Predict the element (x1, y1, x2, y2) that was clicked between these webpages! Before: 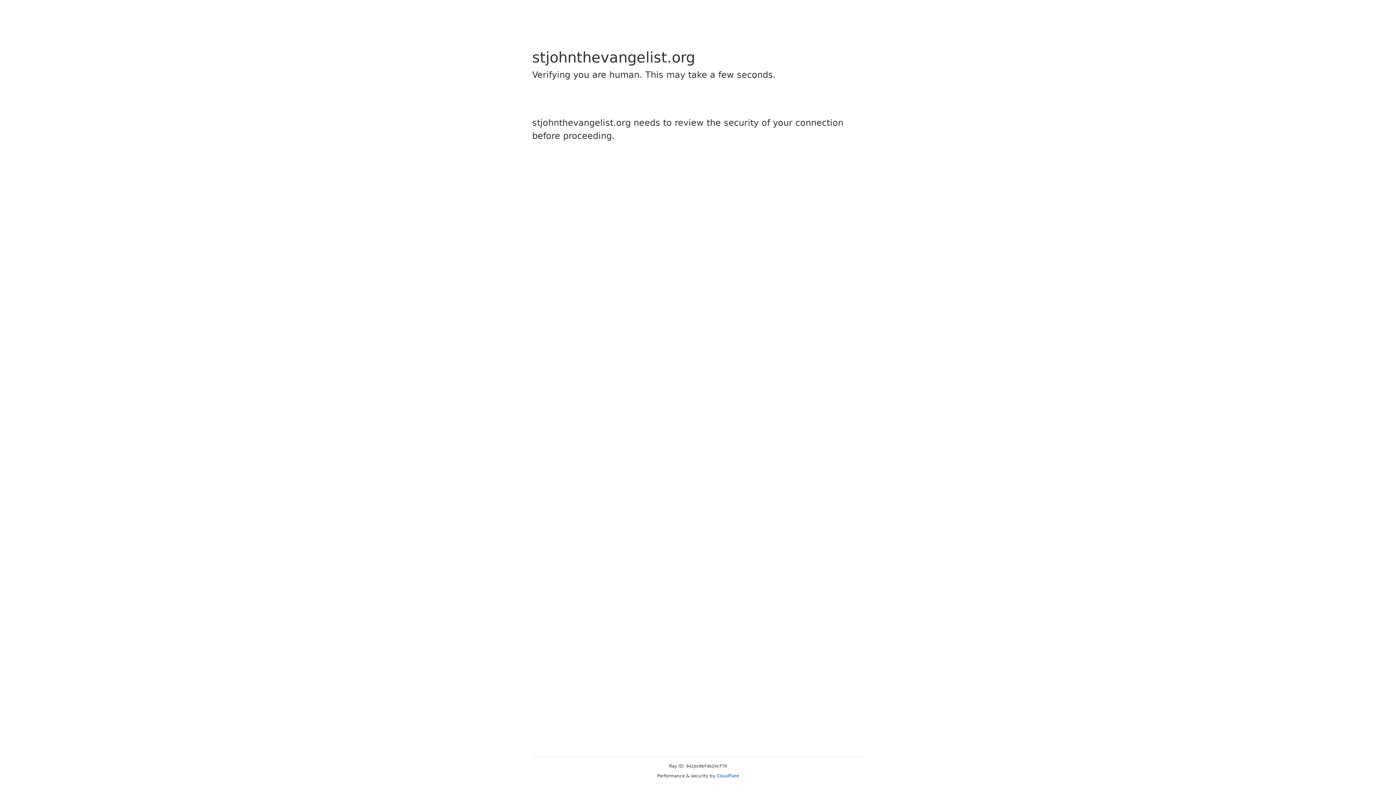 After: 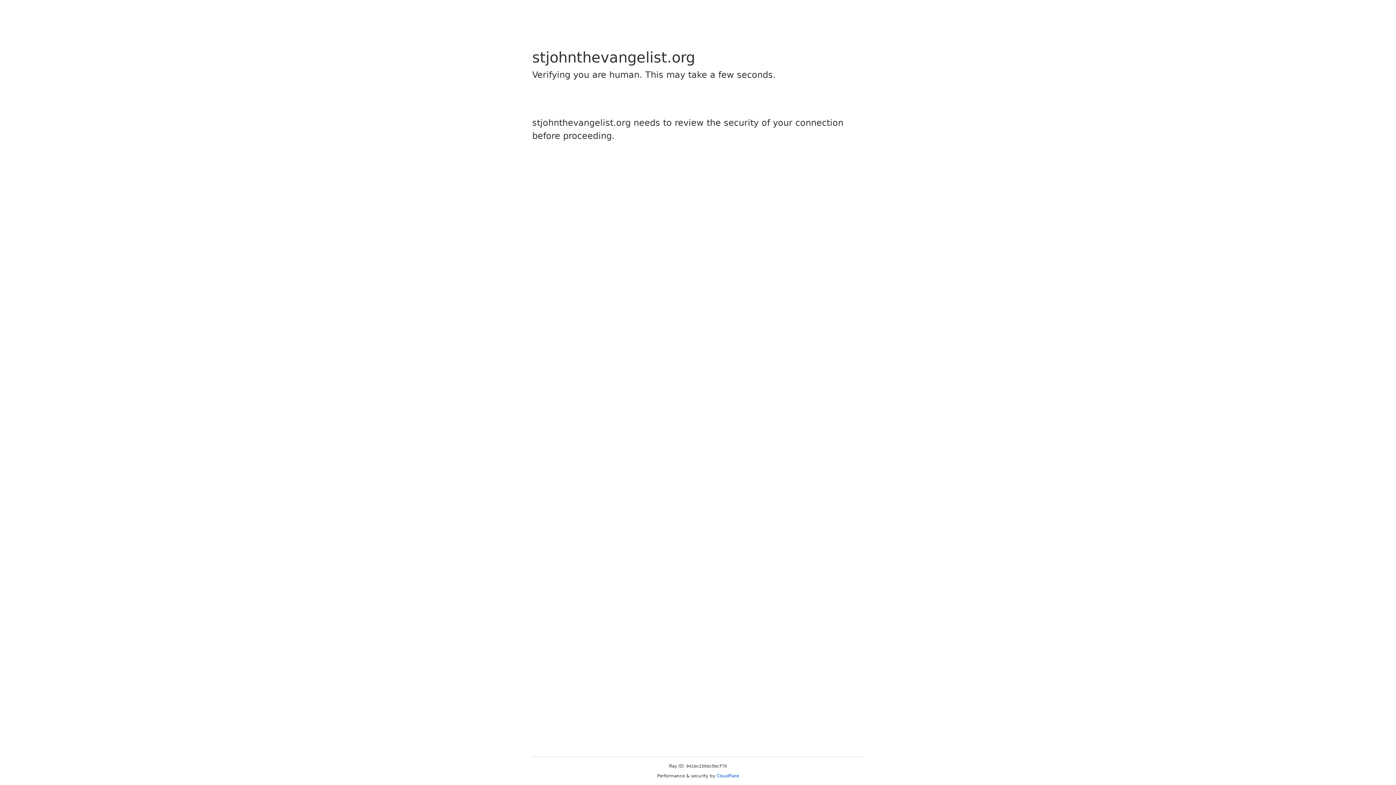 Action: bbox: (716, 773, 739, 778) label: Cloudflare